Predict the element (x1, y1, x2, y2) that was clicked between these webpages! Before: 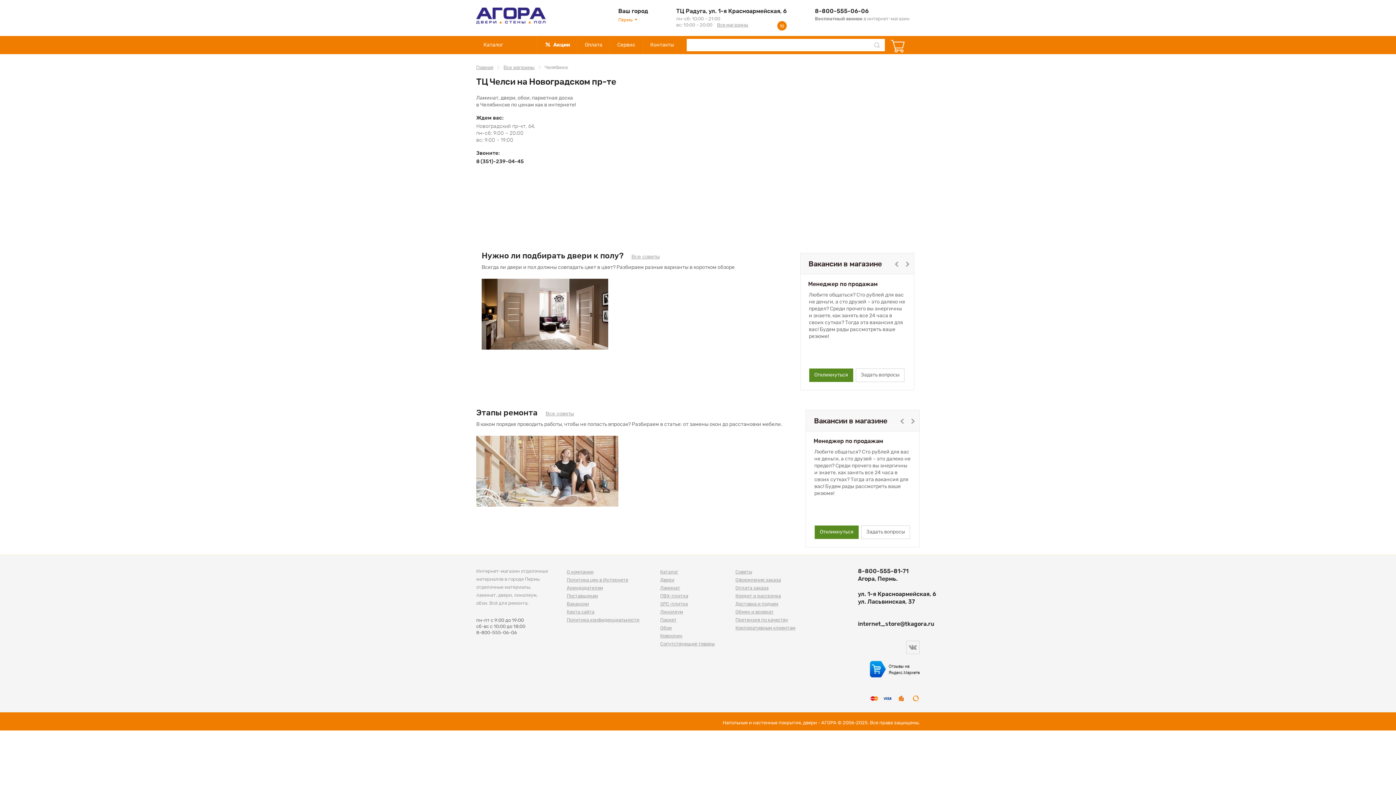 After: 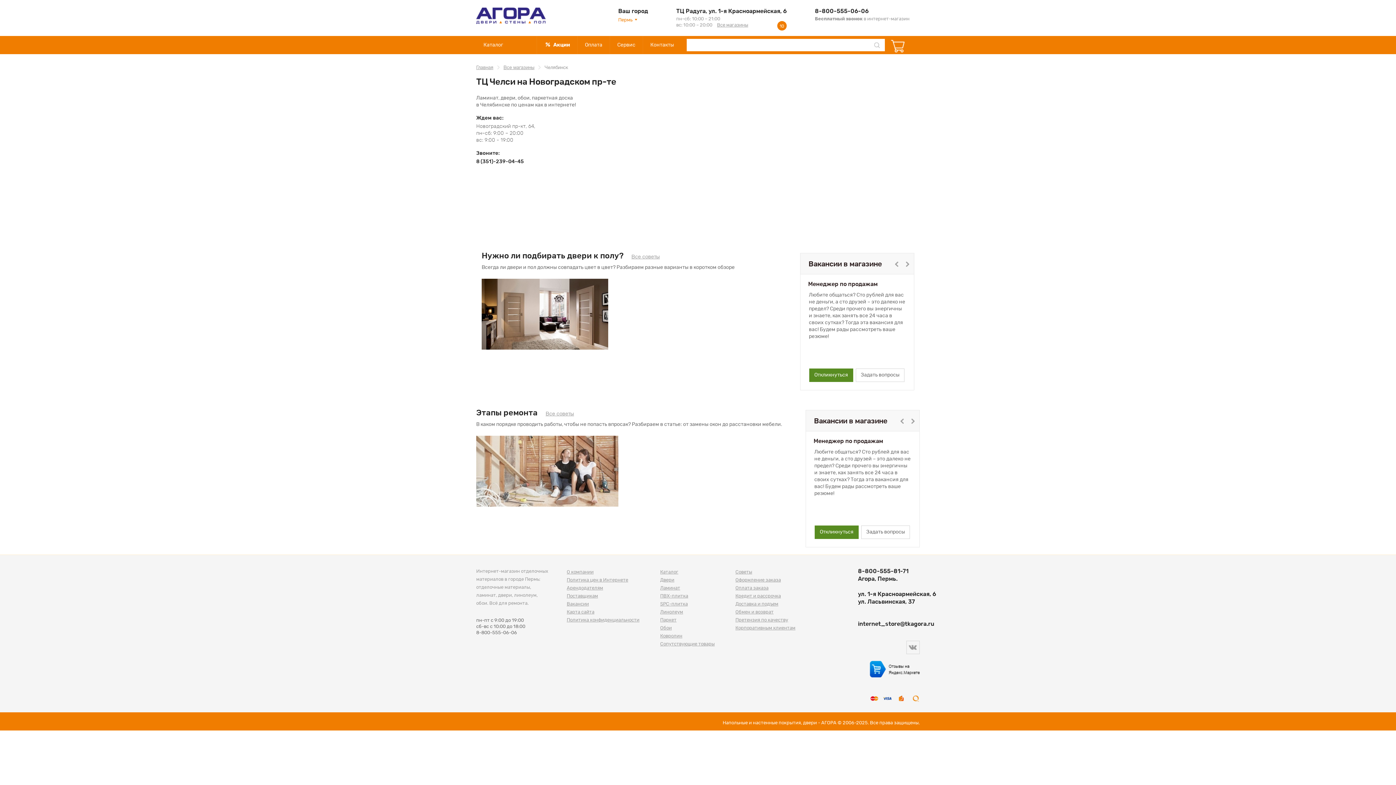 Action: bbox: (891, 40, 904, 52)